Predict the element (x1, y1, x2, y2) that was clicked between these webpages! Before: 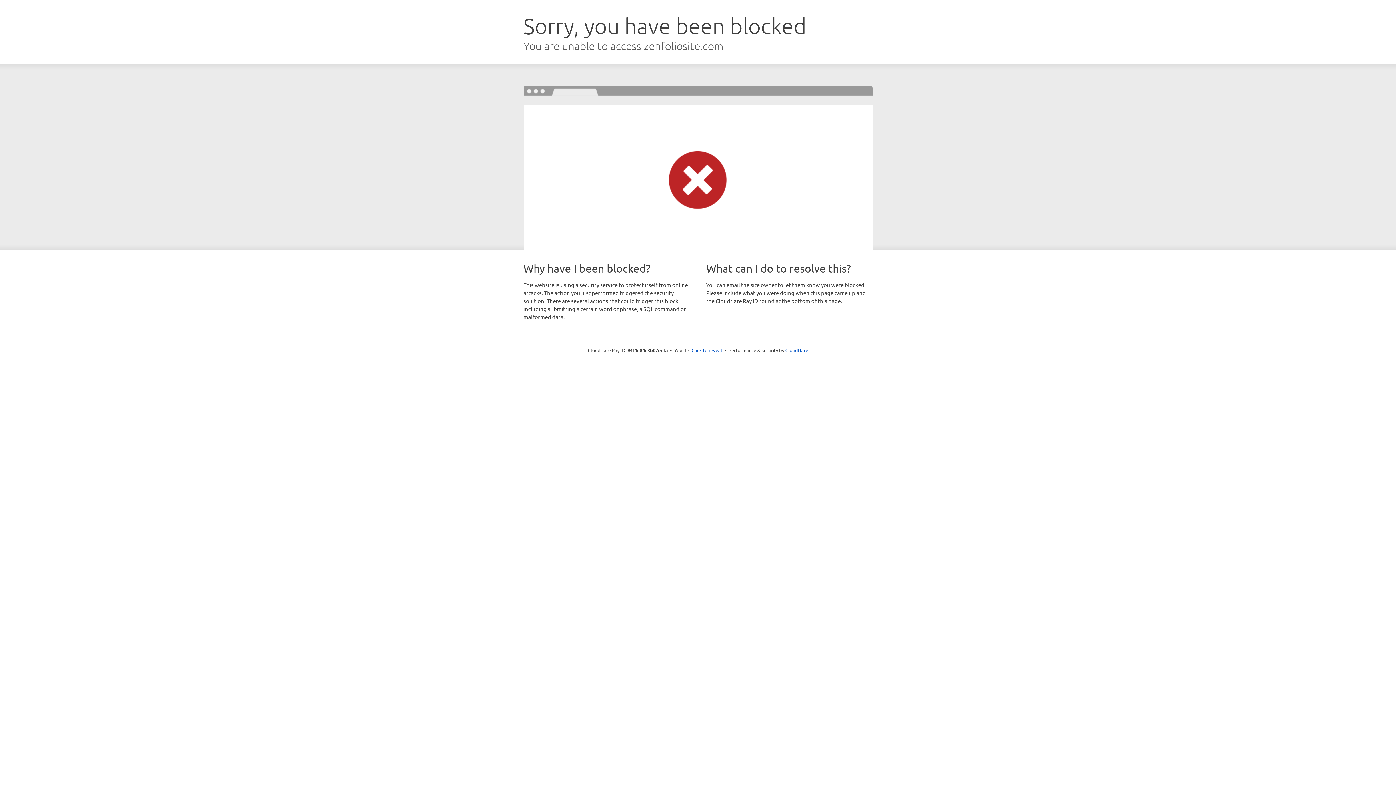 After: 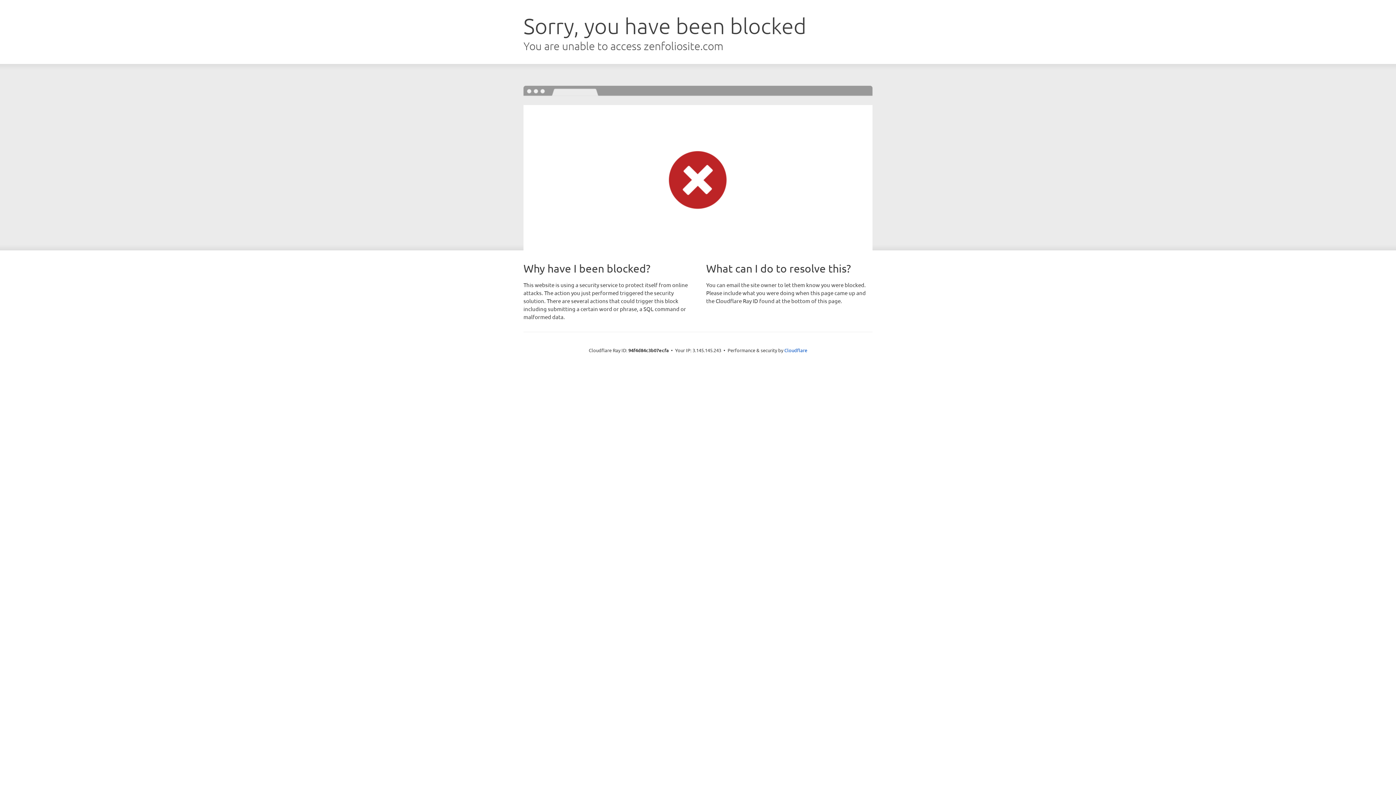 Action: label: Click to reveal bbox: (691, 346, 722, 353)